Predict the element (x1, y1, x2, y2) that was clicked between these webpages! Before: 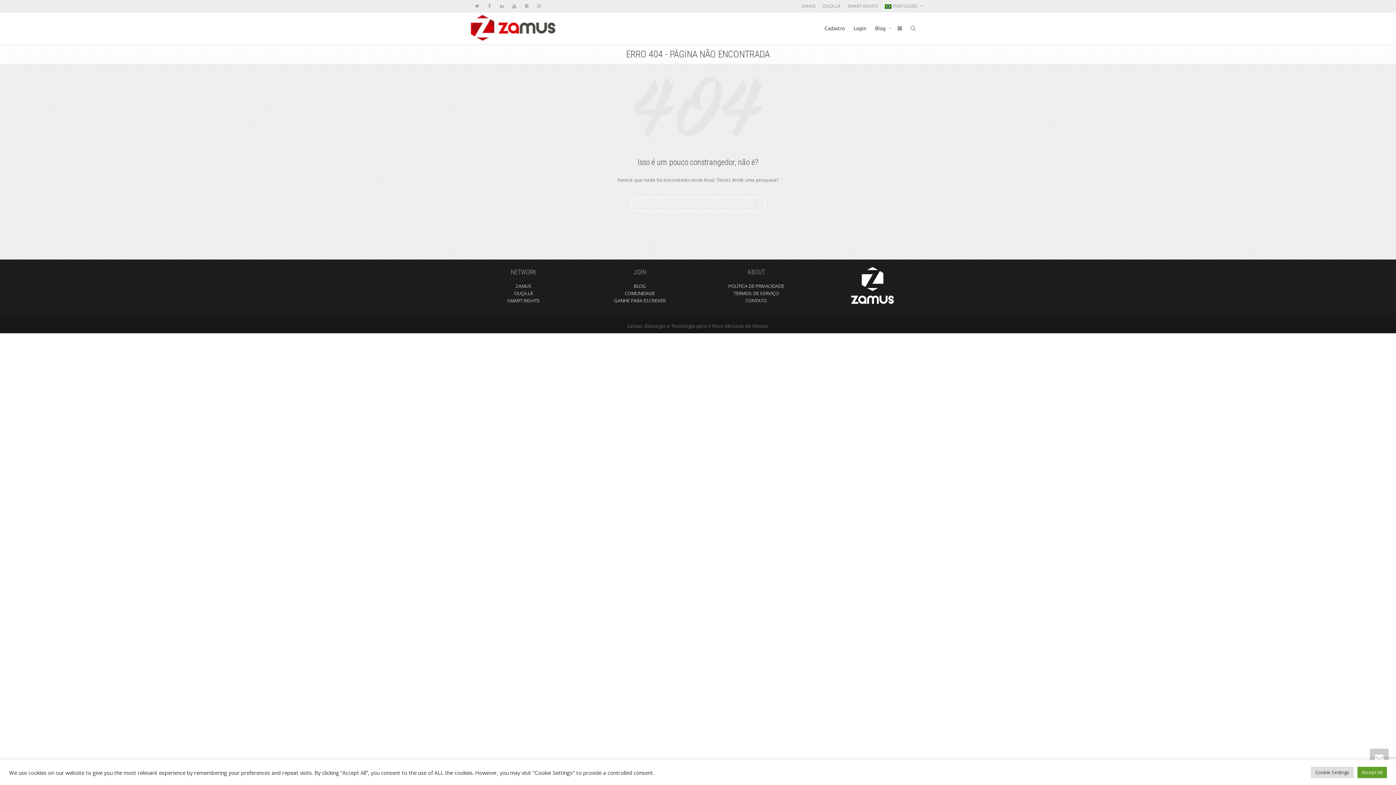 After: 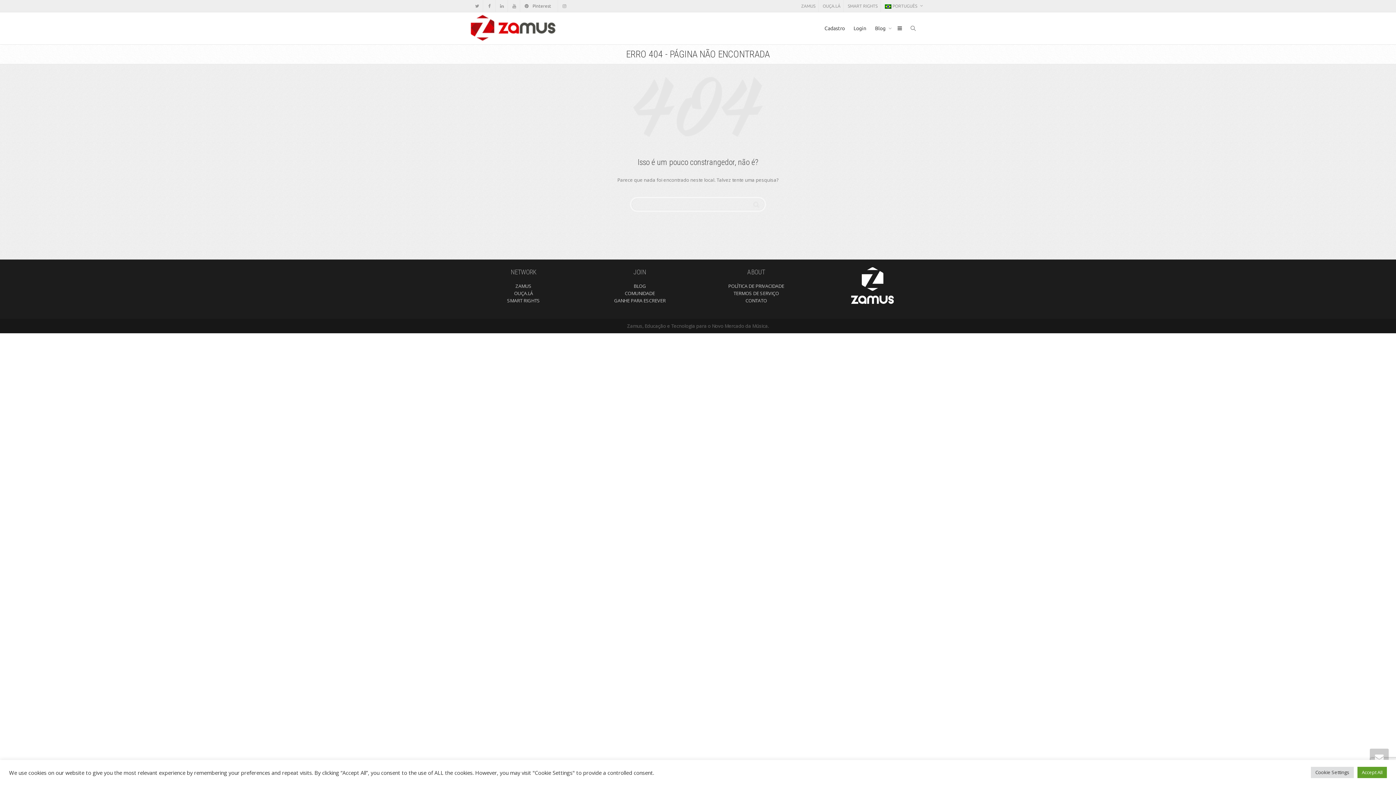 Action: label: Pinterest bbox: (520, 0, 532, 12)